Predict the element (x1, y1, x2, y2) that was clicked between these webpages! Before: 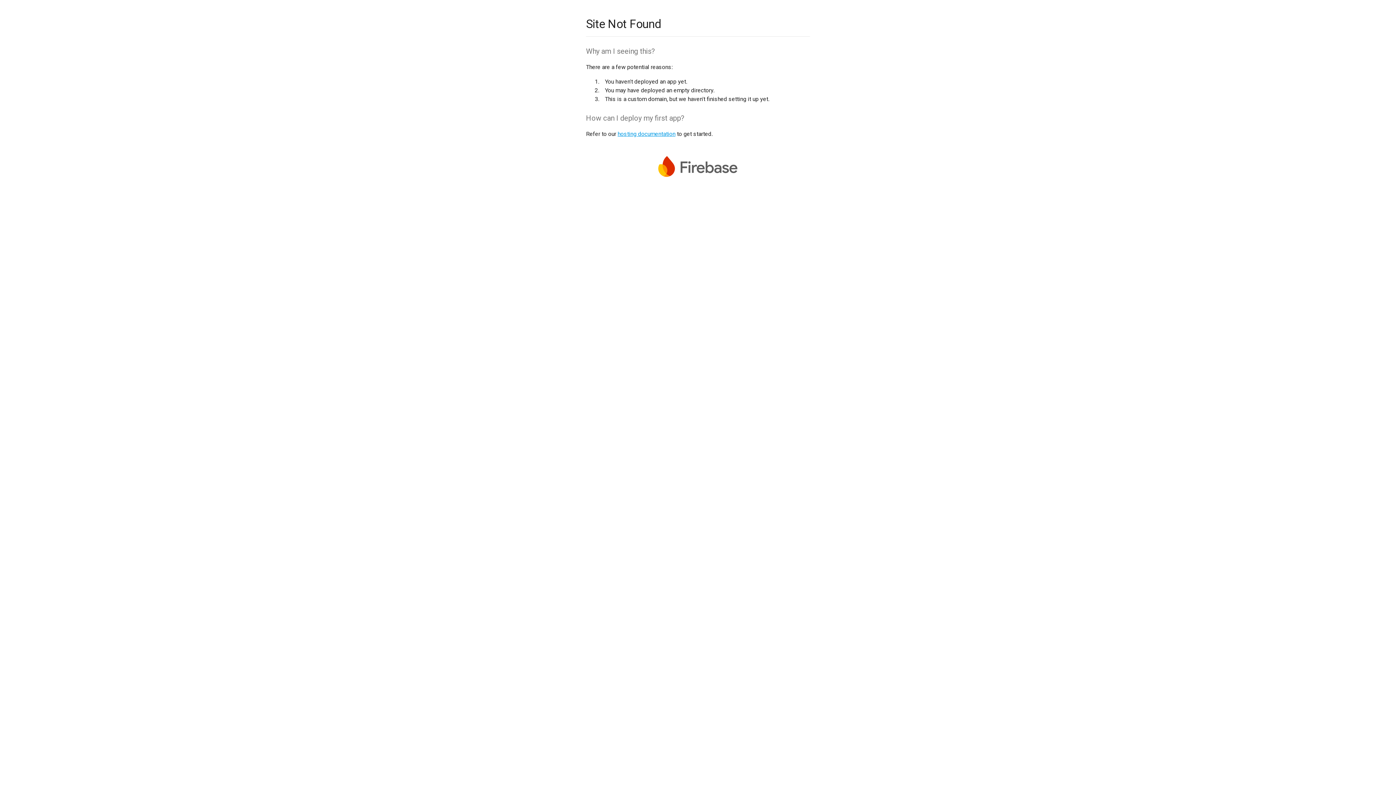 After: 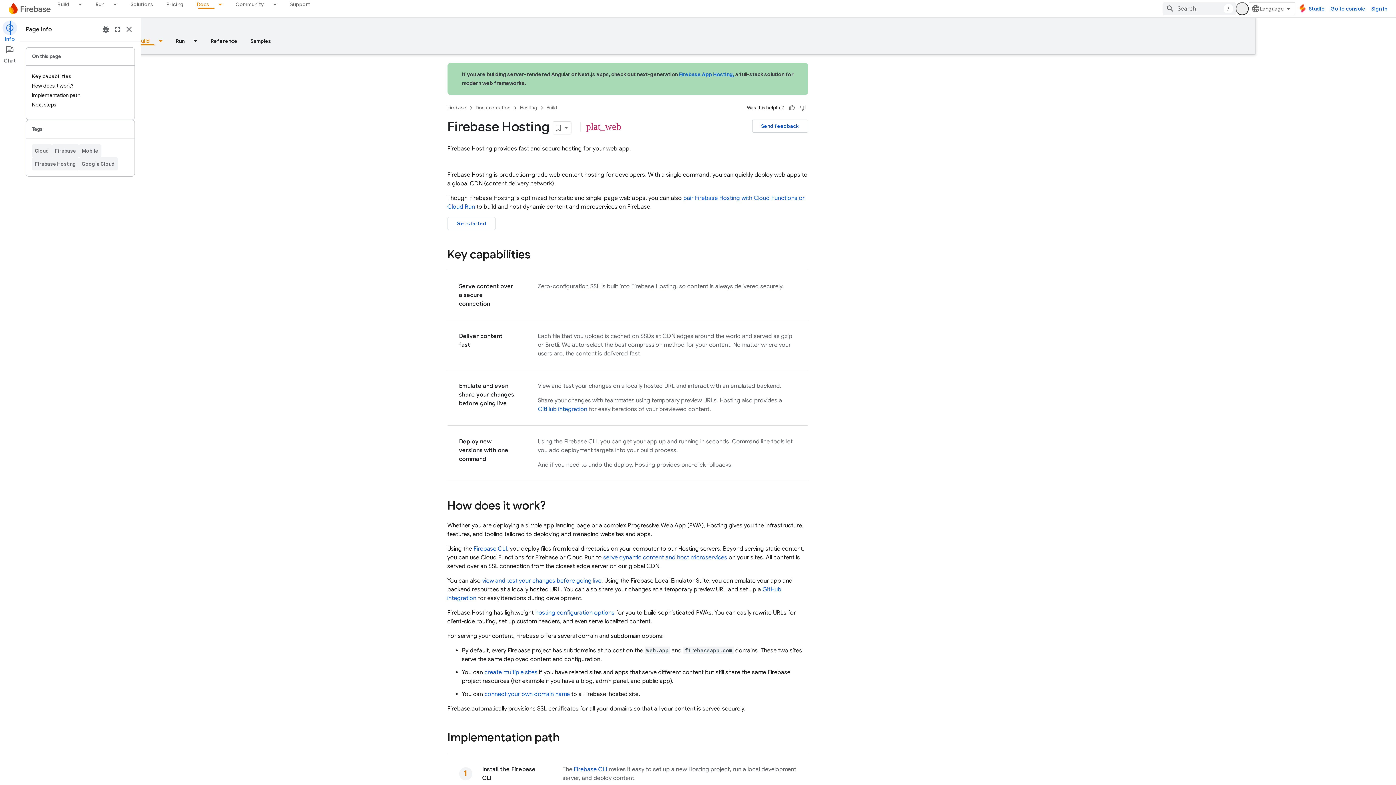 Action: bbox: (617, 130, 675, 137) label: hosting documentation